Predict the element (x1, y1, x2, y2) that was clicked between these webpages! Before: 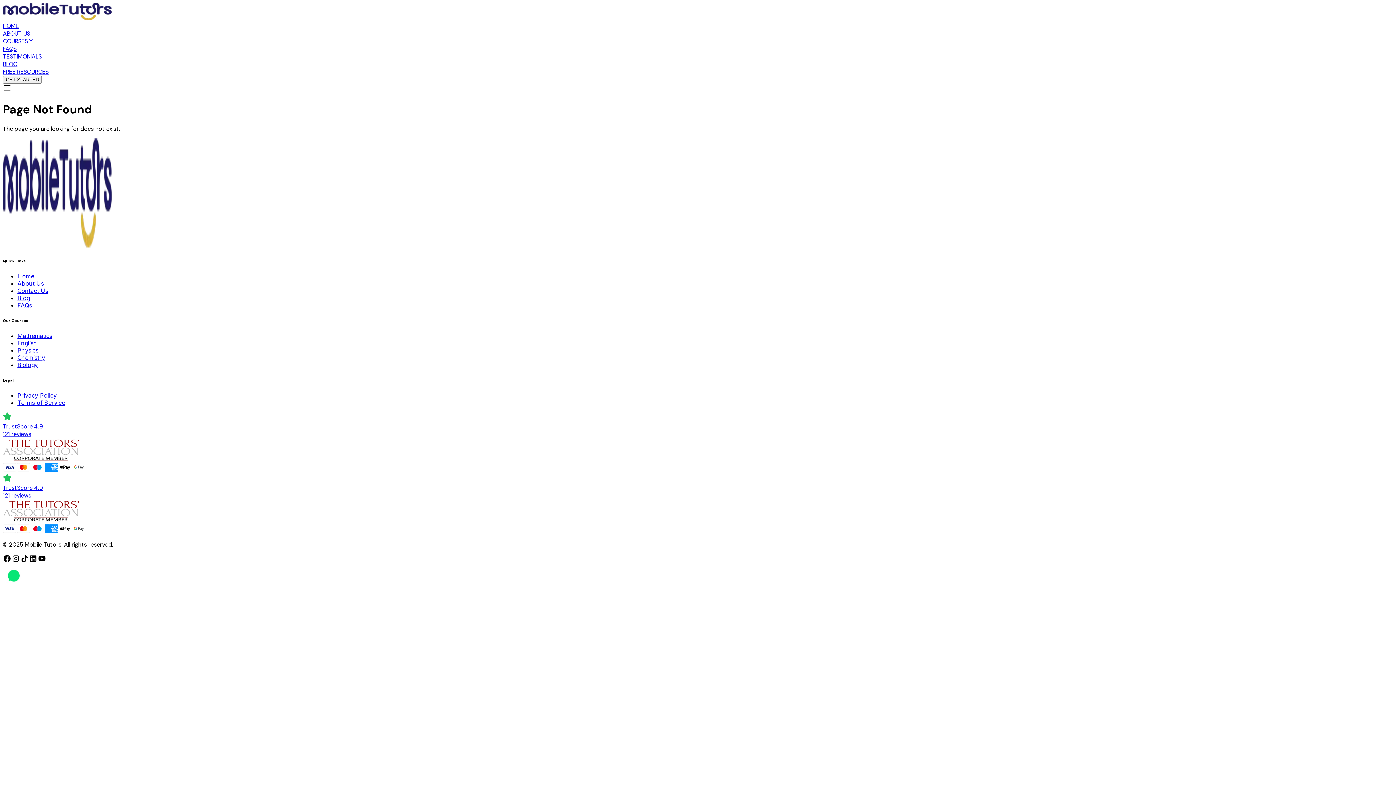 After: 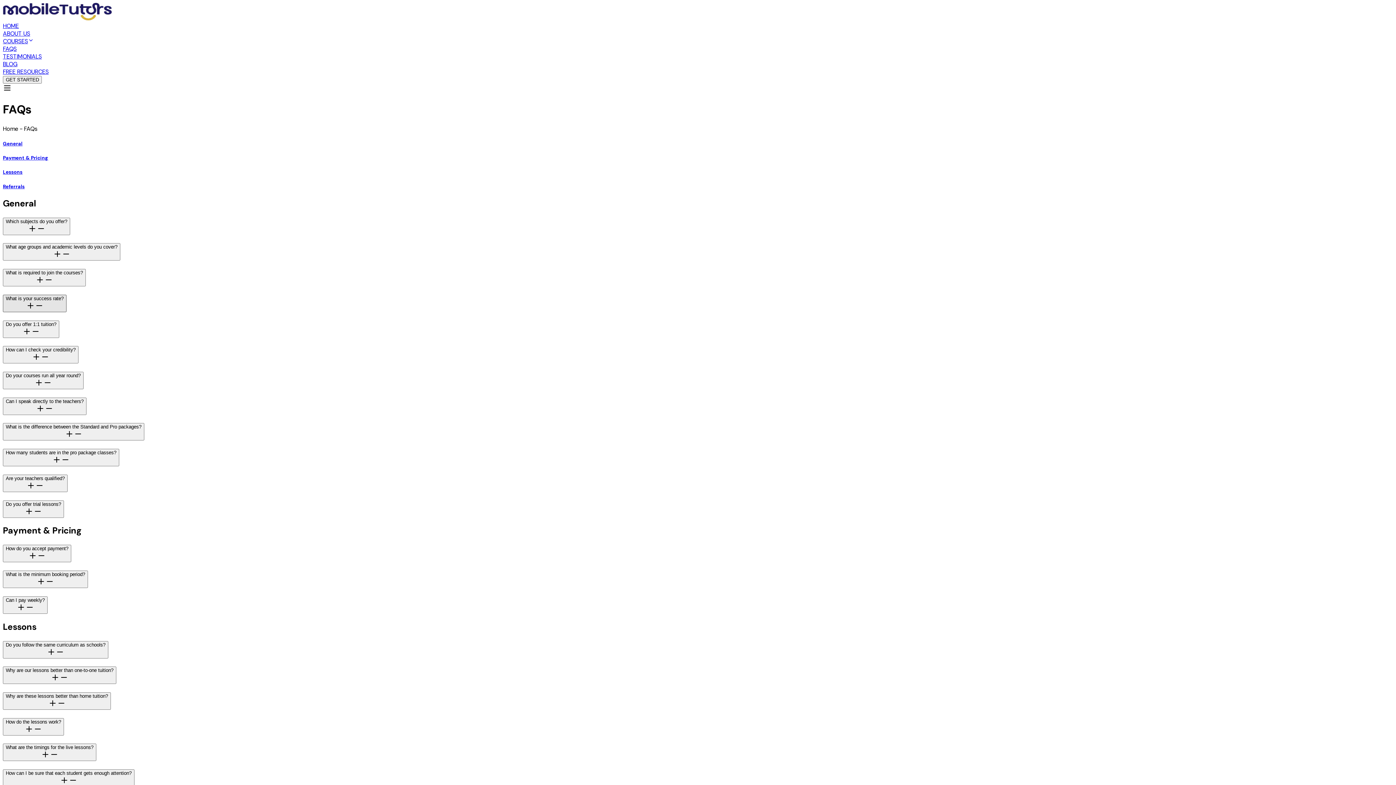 Action: bbox: (17, 301, 32, 309) label: FAQs